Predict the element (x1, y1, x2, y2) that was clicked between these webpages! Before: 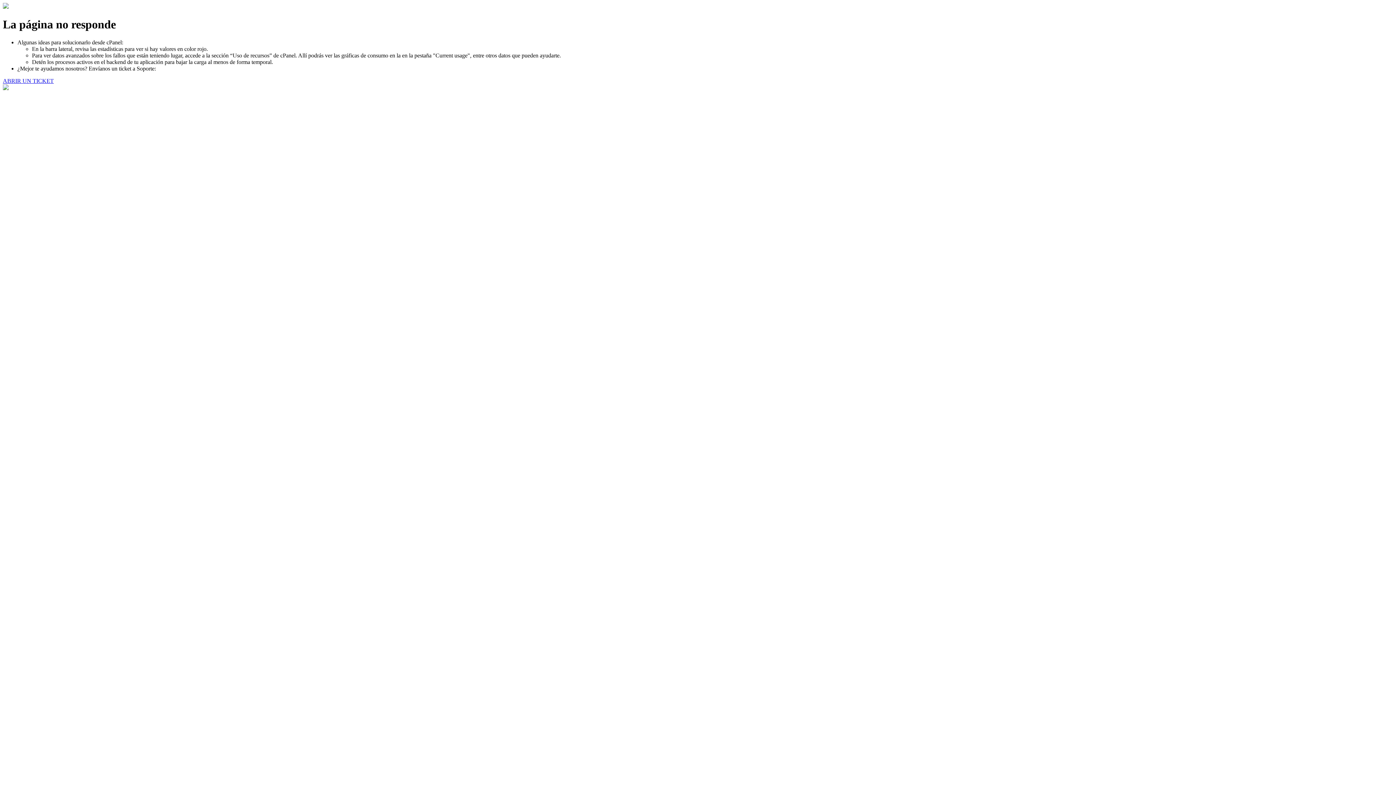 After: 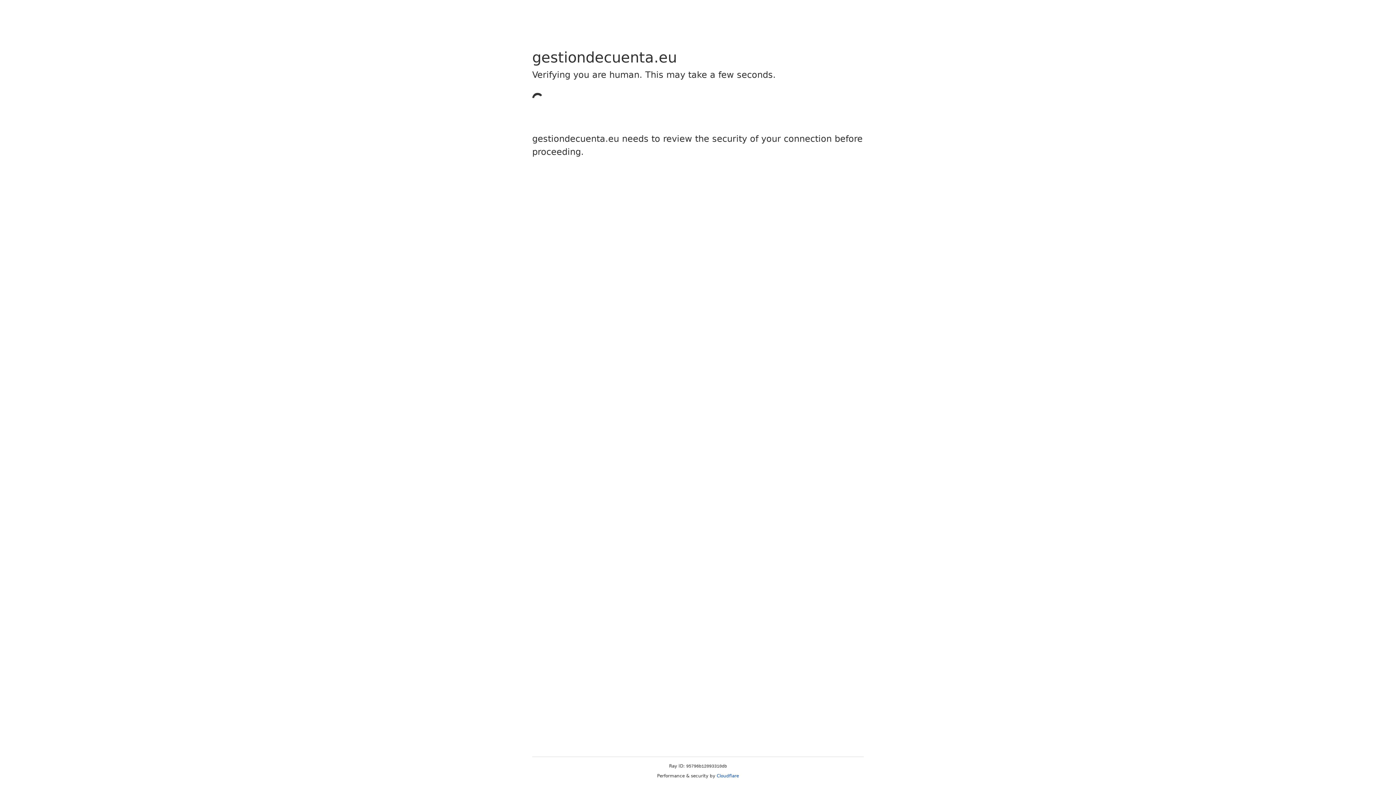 Action: label: ABRIR UN TICKET bbox: (2, 77, 53, 83)